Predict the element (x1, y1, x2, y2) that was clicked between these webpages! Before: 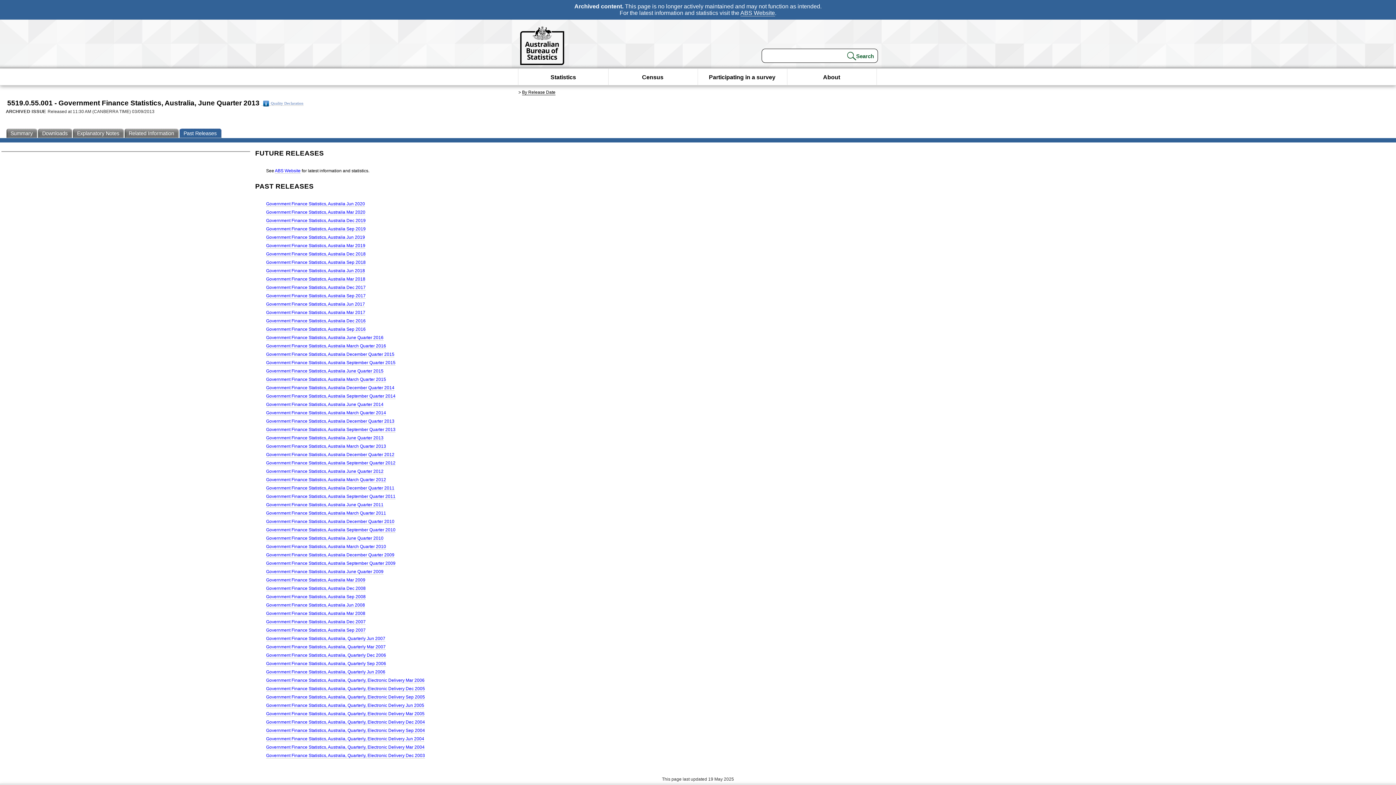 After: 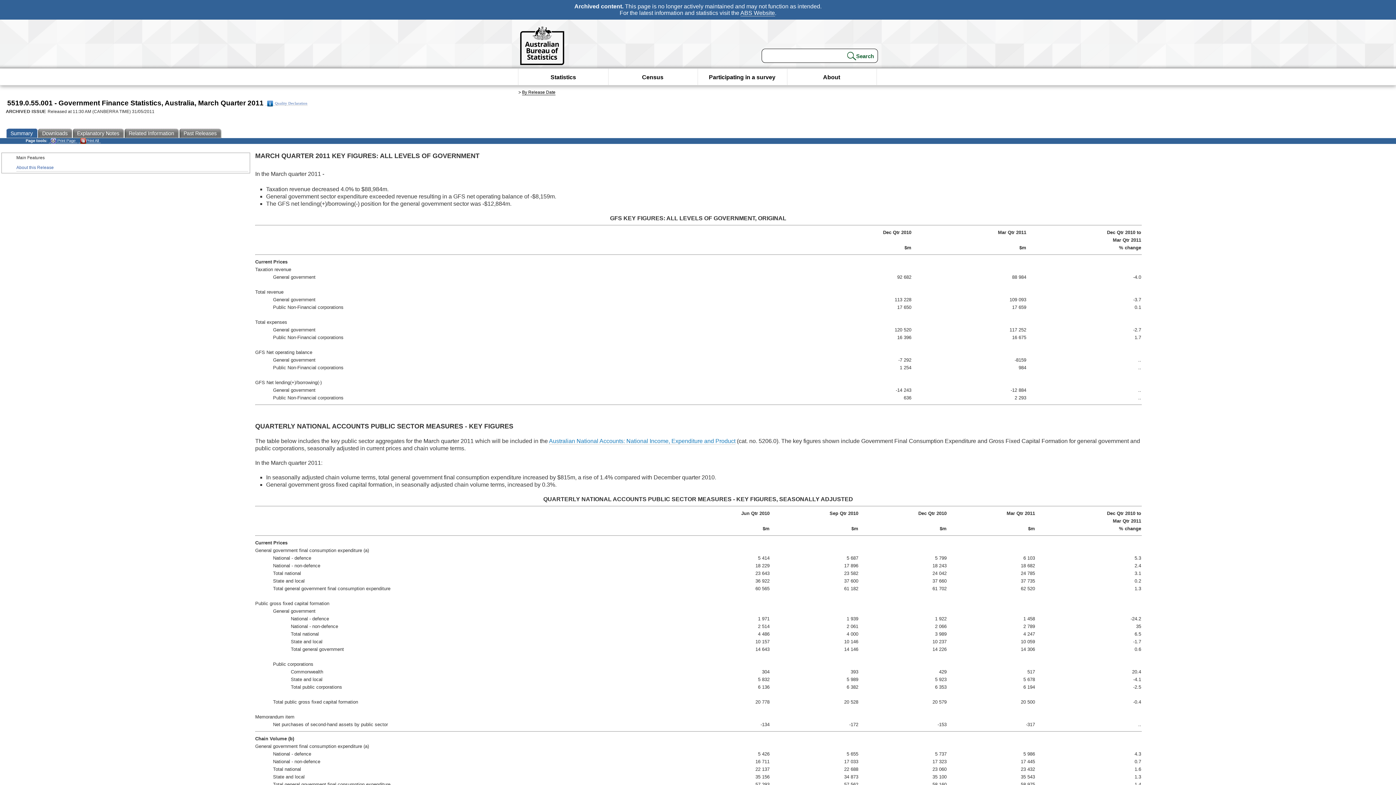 Action: label: Government Finance Statistics, Australia March Quarter 2011 bbox: (266, 510, 386, 516)